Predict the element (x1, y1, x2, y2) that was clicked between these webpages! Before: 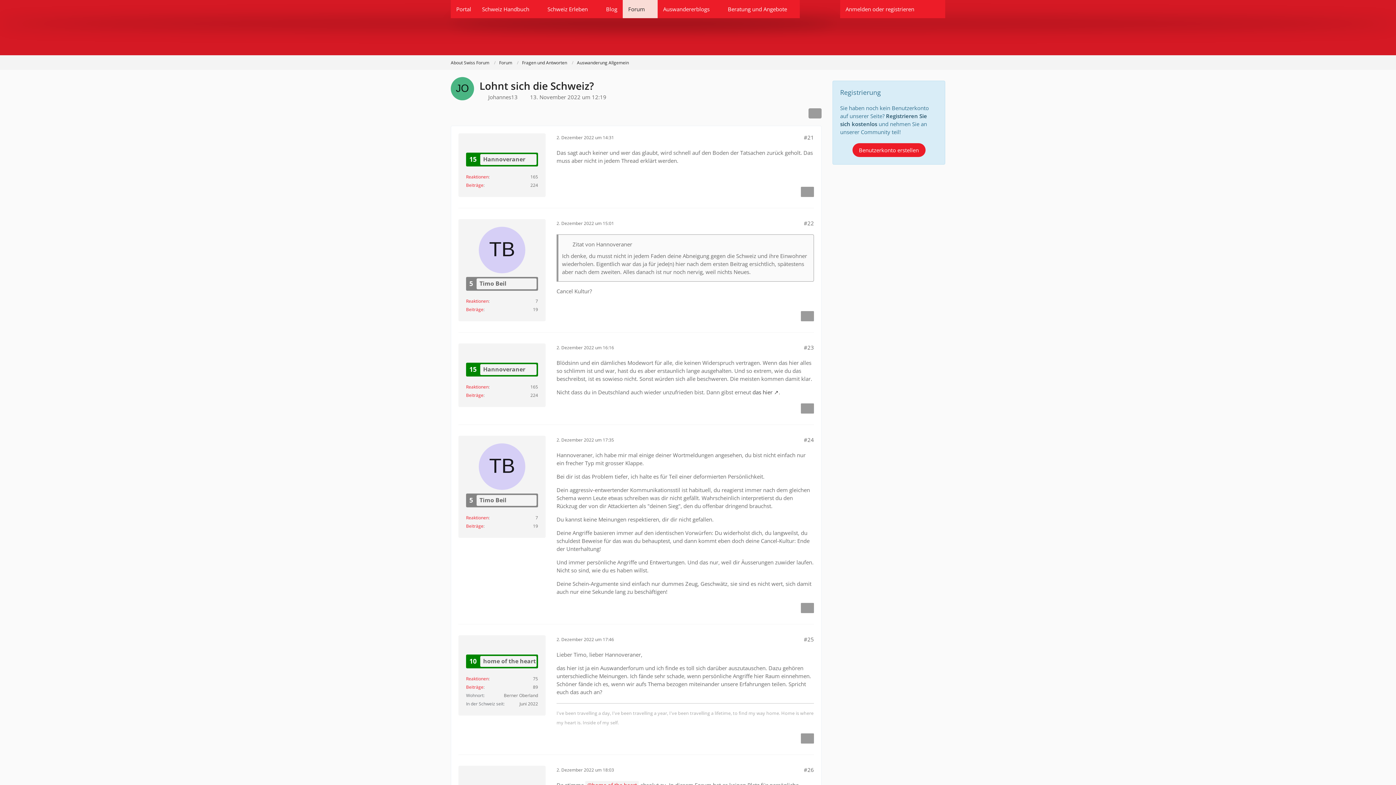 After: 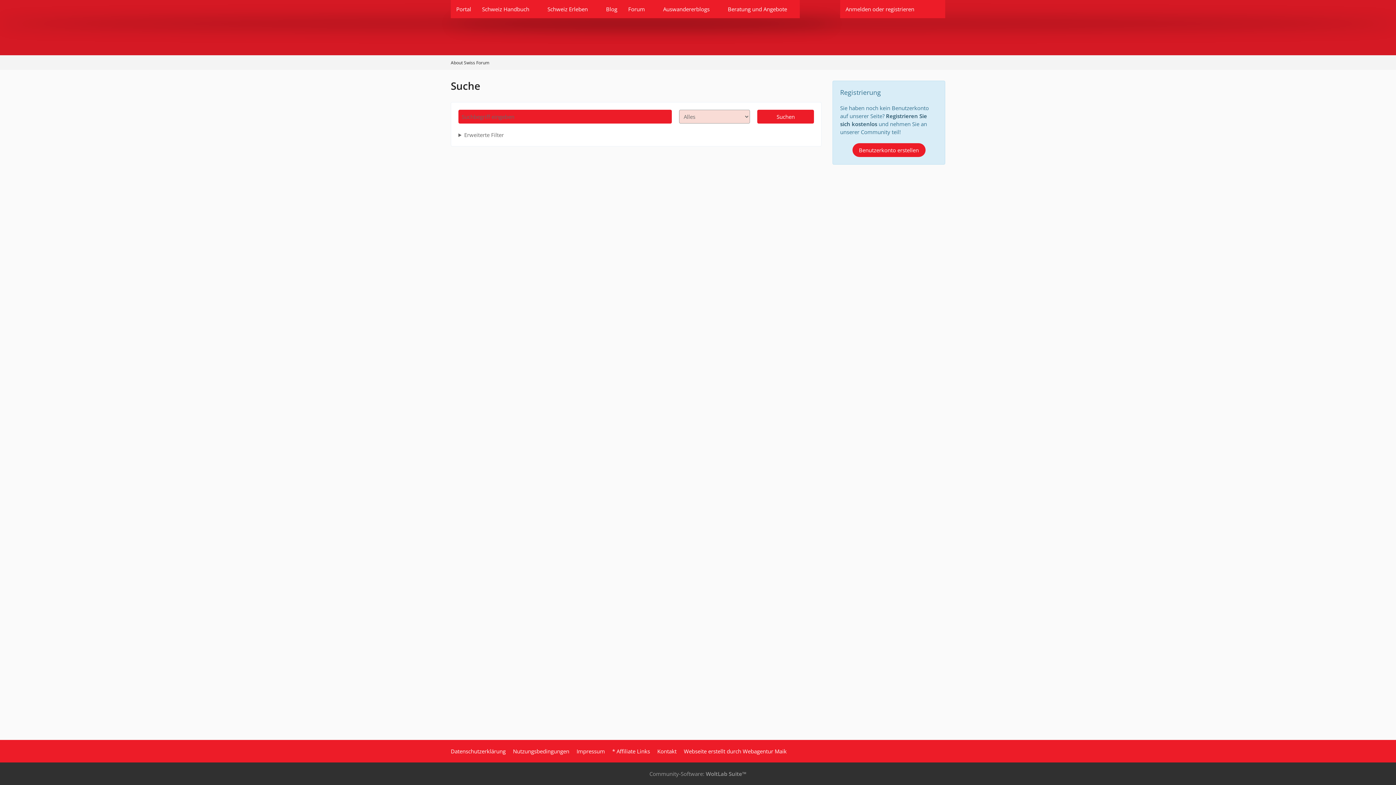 Action: bbox: (920, 0, 945, 18)